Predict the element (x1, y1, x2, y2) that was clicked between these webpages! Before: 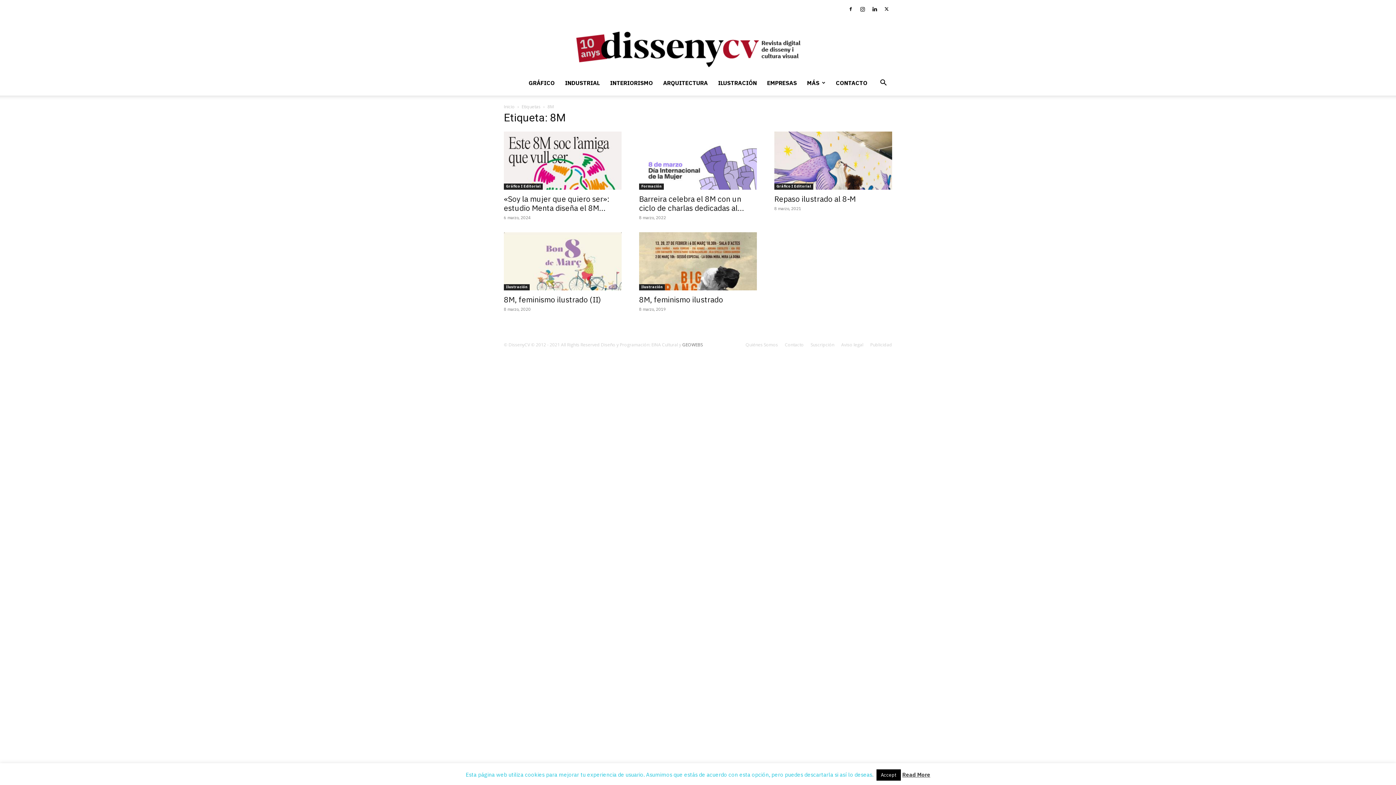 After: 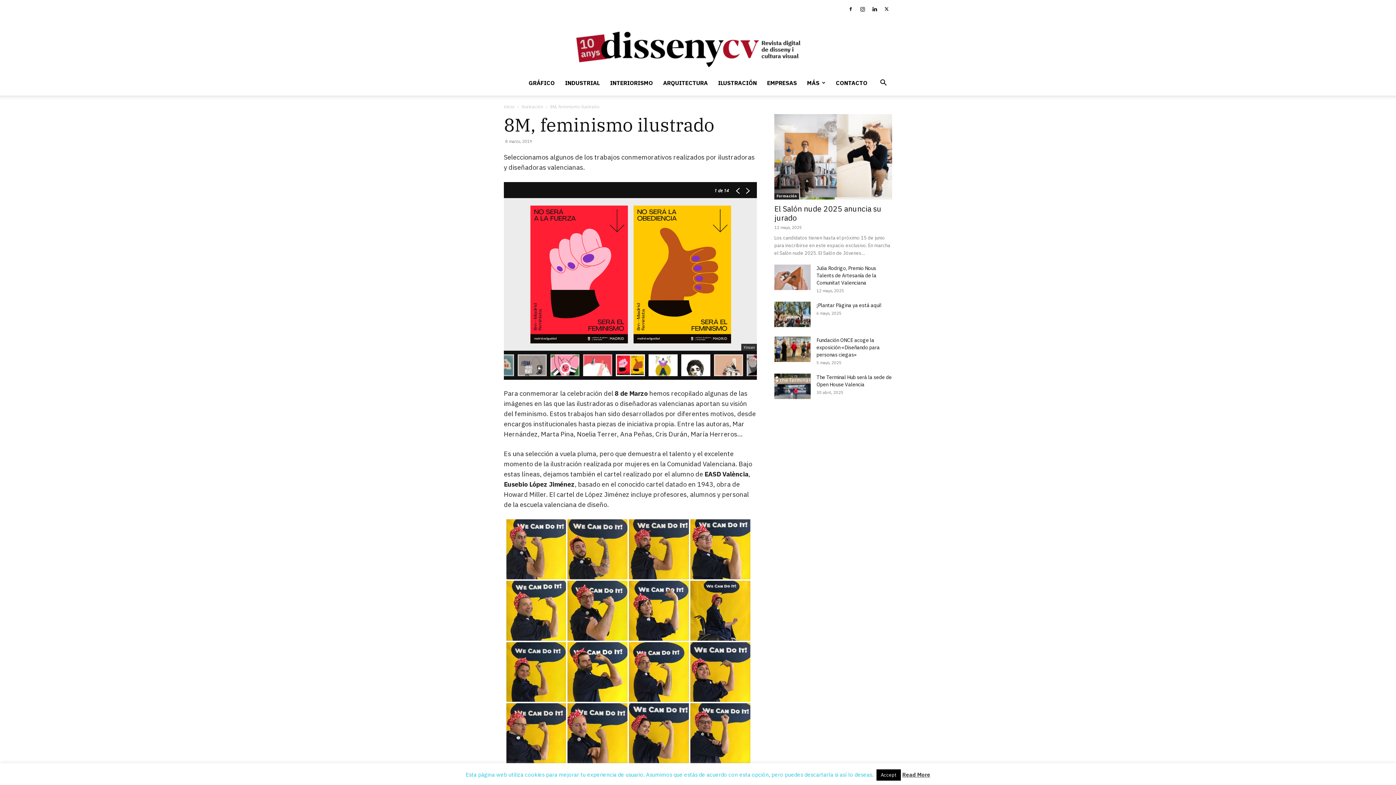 Action: bbox: (639, 232, 757, 290)